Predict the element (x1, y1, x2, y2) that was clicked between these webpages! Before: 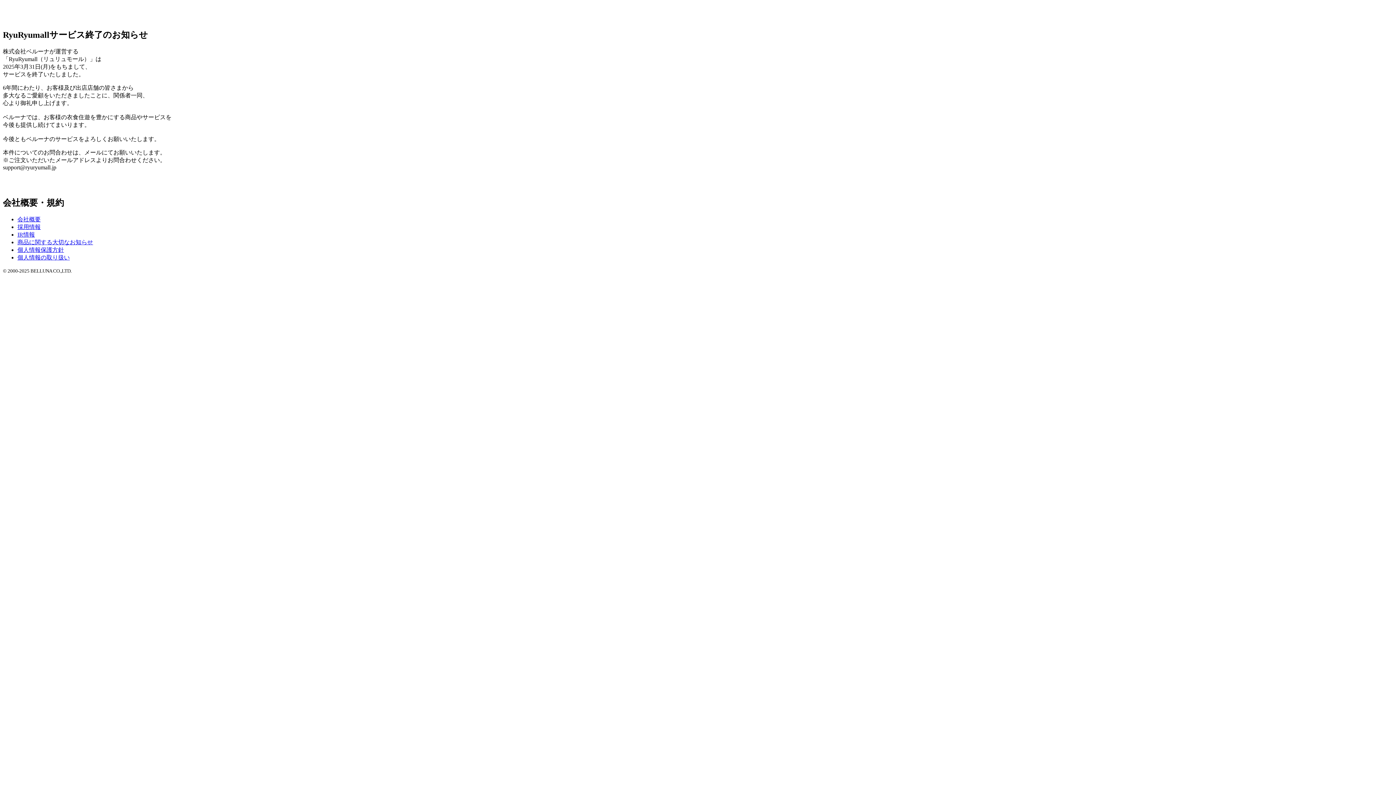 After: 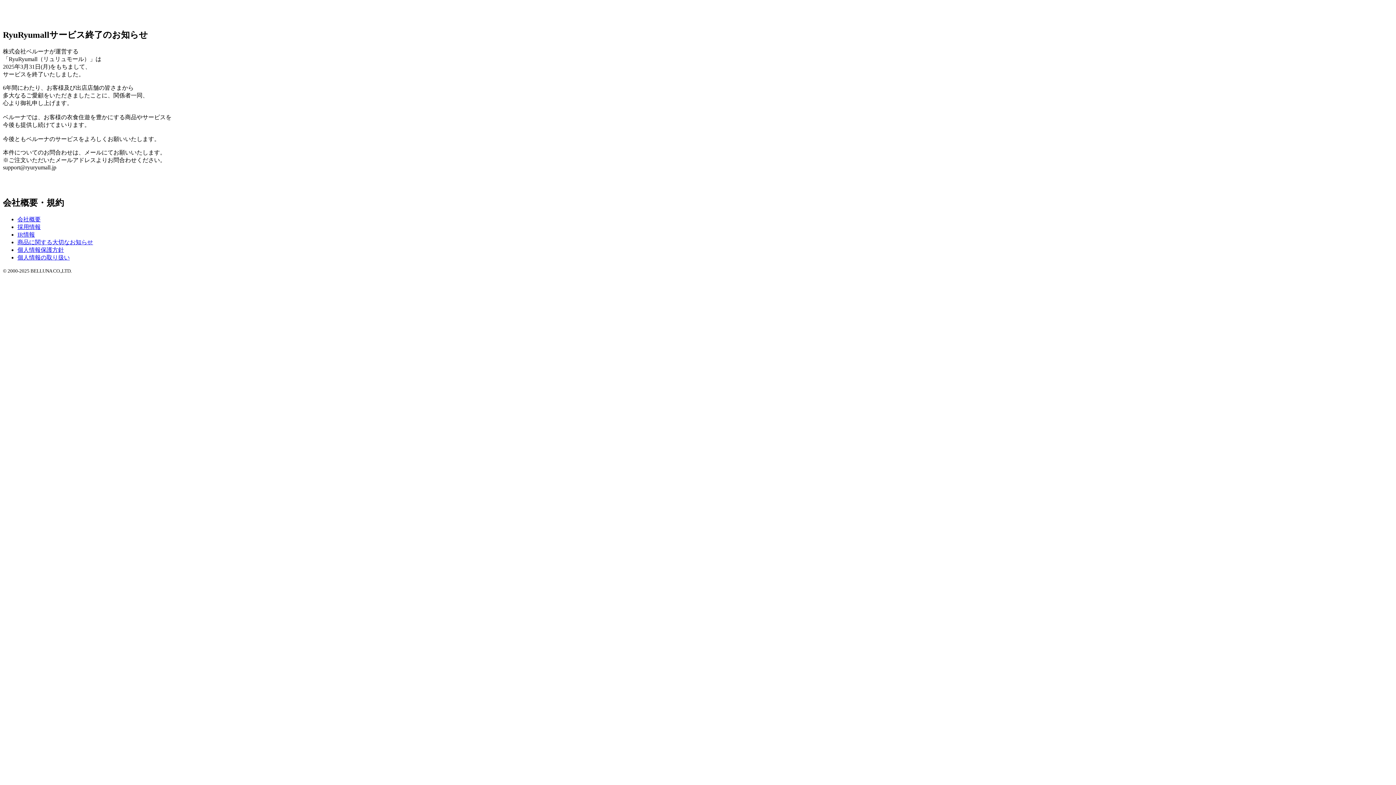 Action: bbox: (17, 223, 40, 230) label: 採用情報